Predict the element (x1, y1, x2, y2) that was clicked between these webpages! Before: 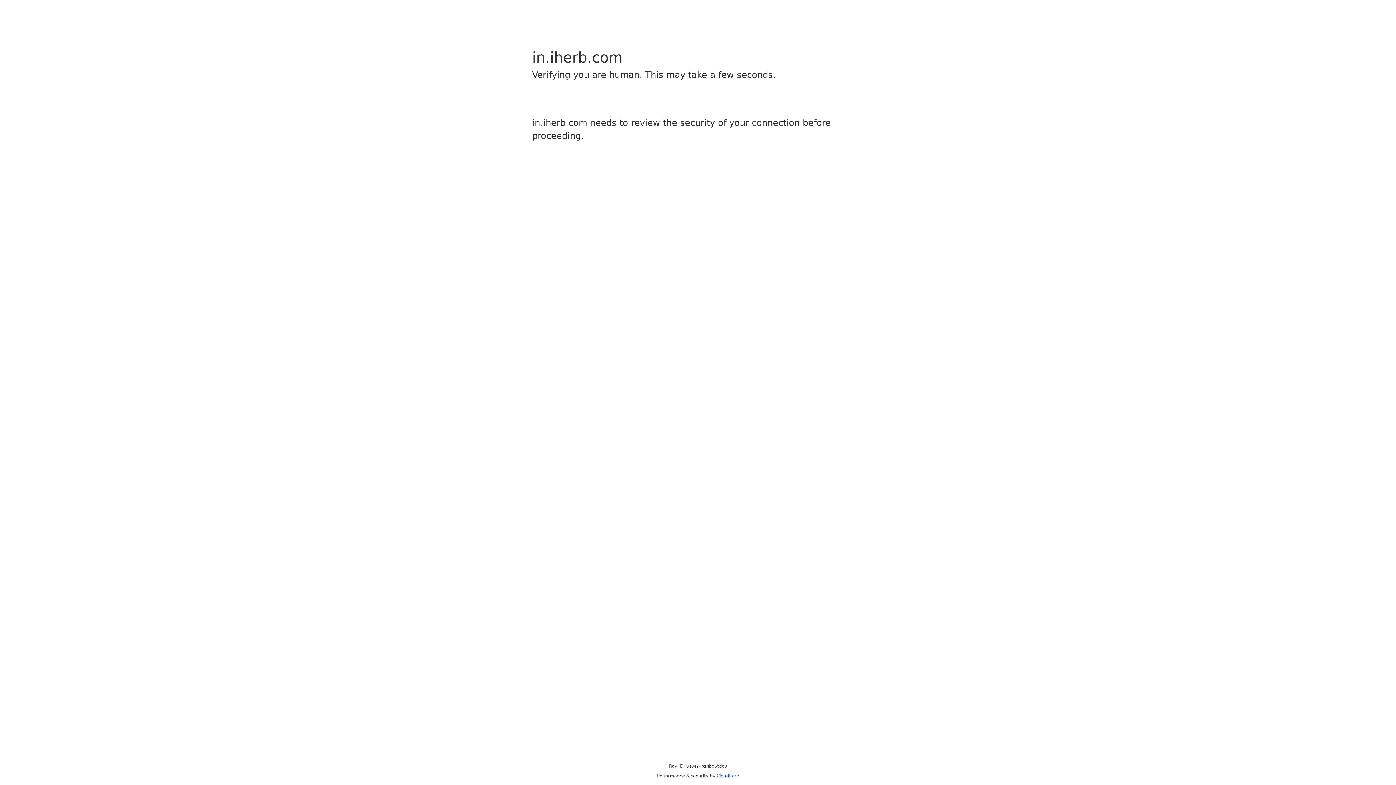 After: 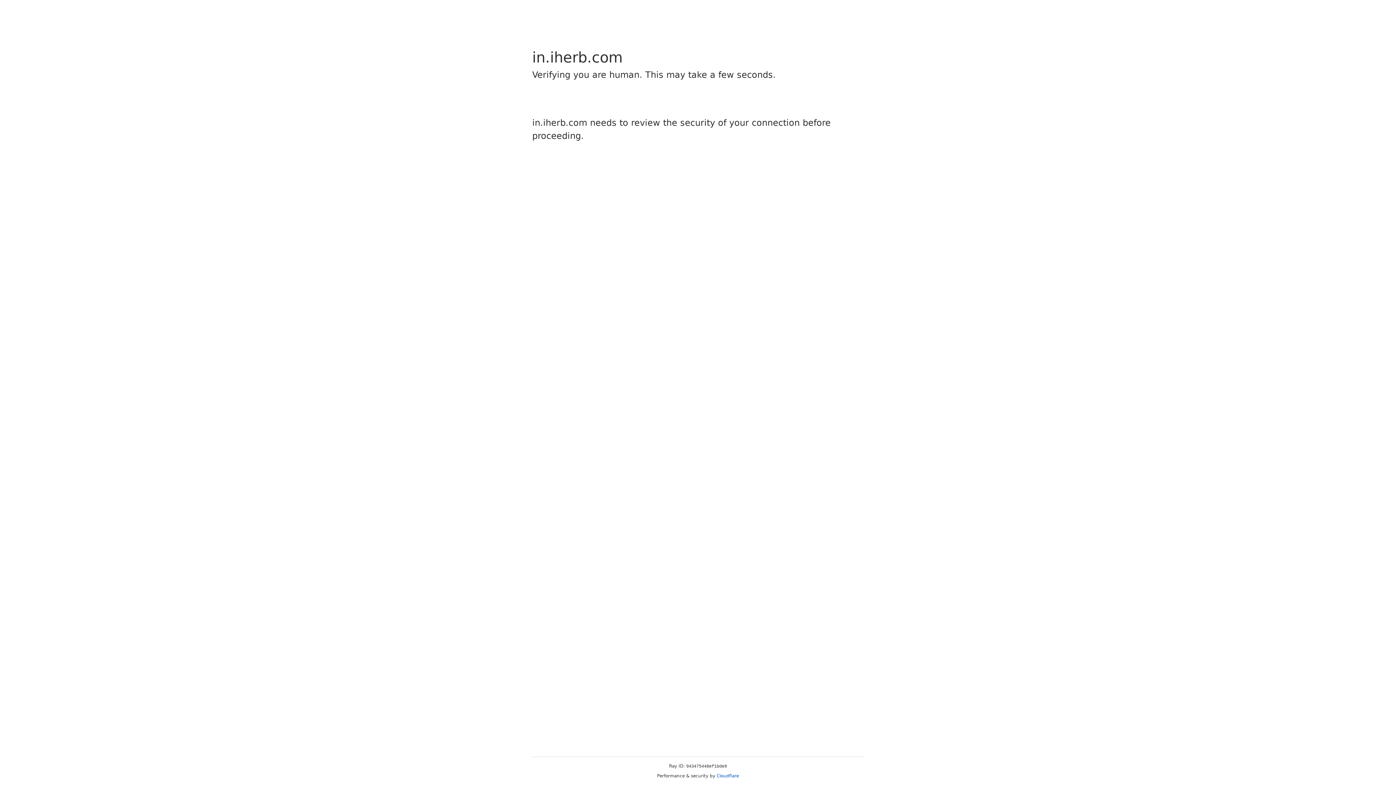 Action: label: Cloudflare bbox: (716, 773, 739, 778)